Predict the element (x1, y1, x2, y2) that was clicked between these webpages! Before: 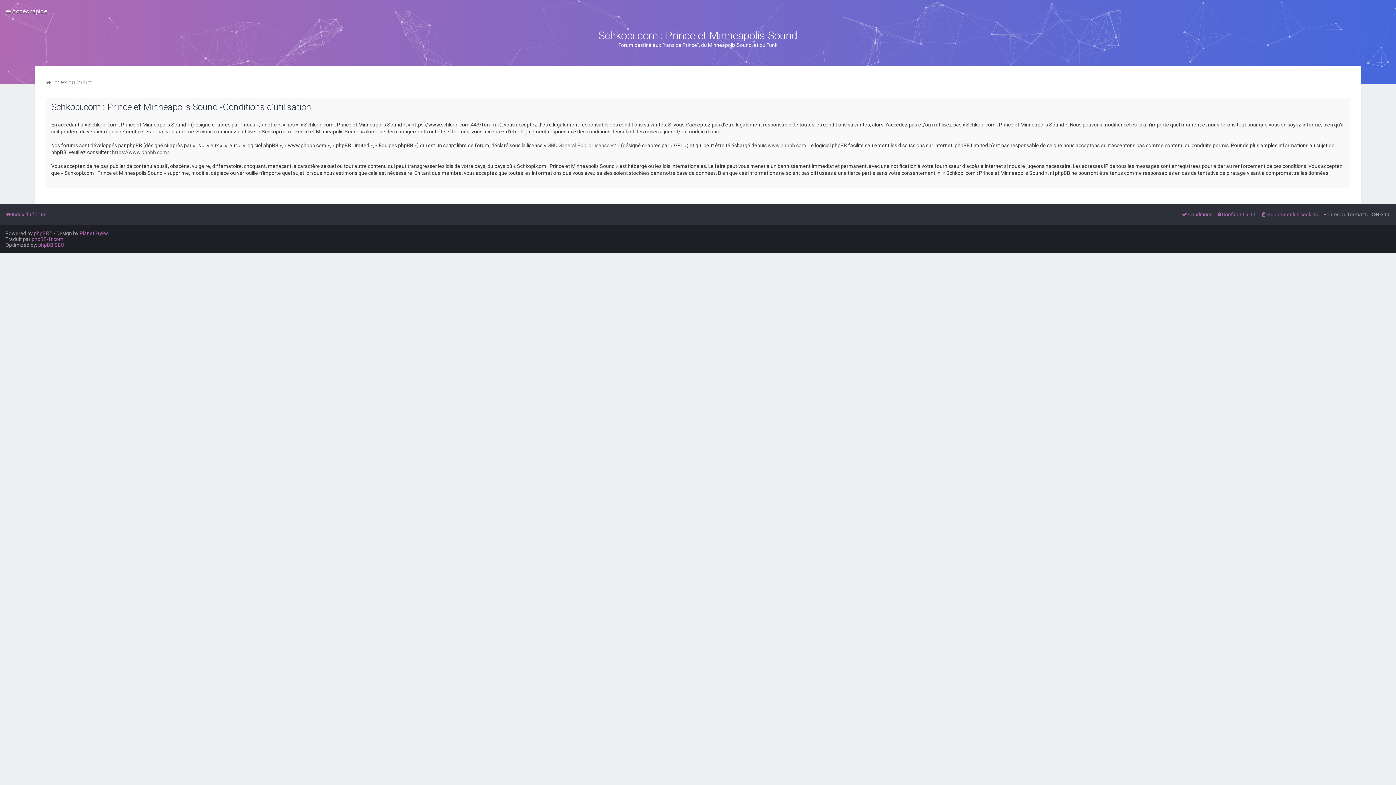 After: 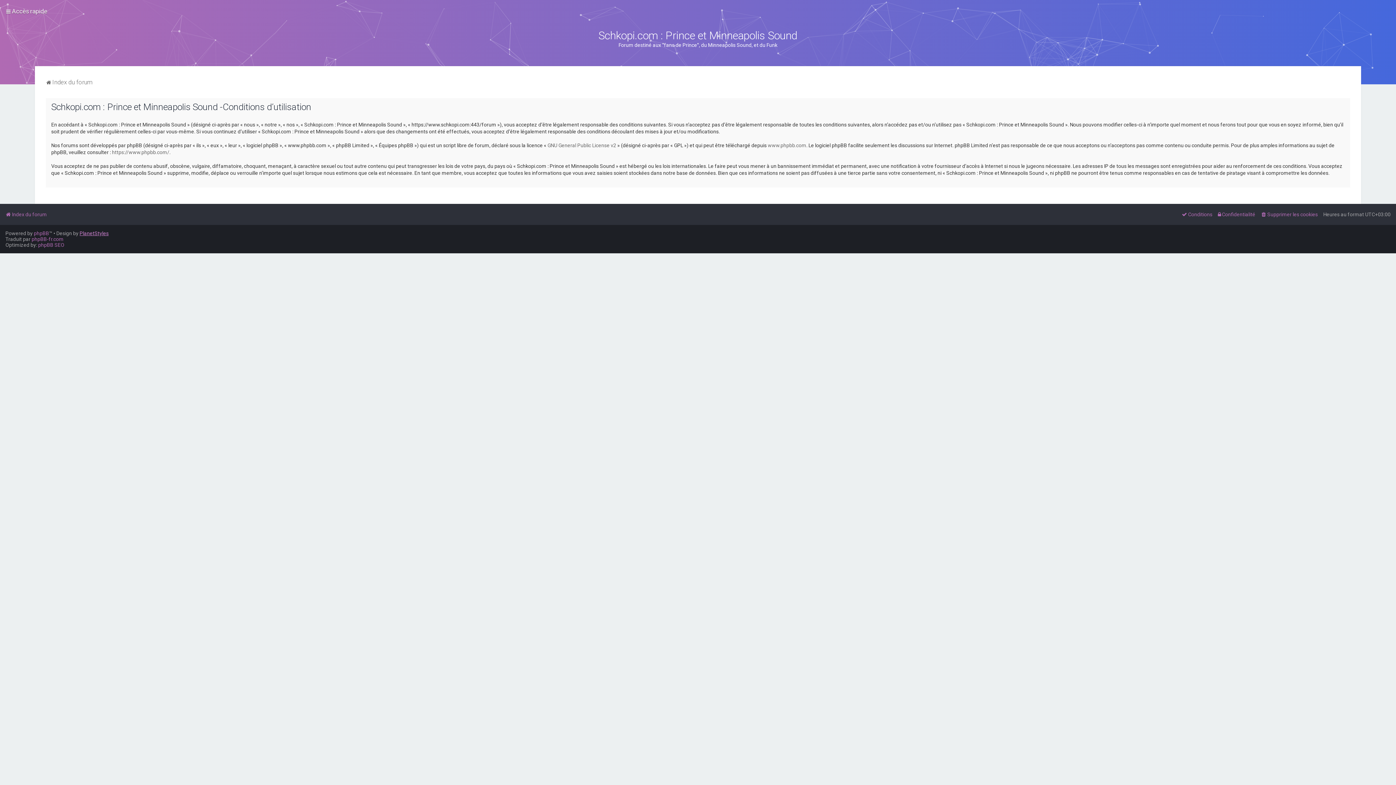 Action: bbox: (79, 230, 108, 236) label: PlanetStyles